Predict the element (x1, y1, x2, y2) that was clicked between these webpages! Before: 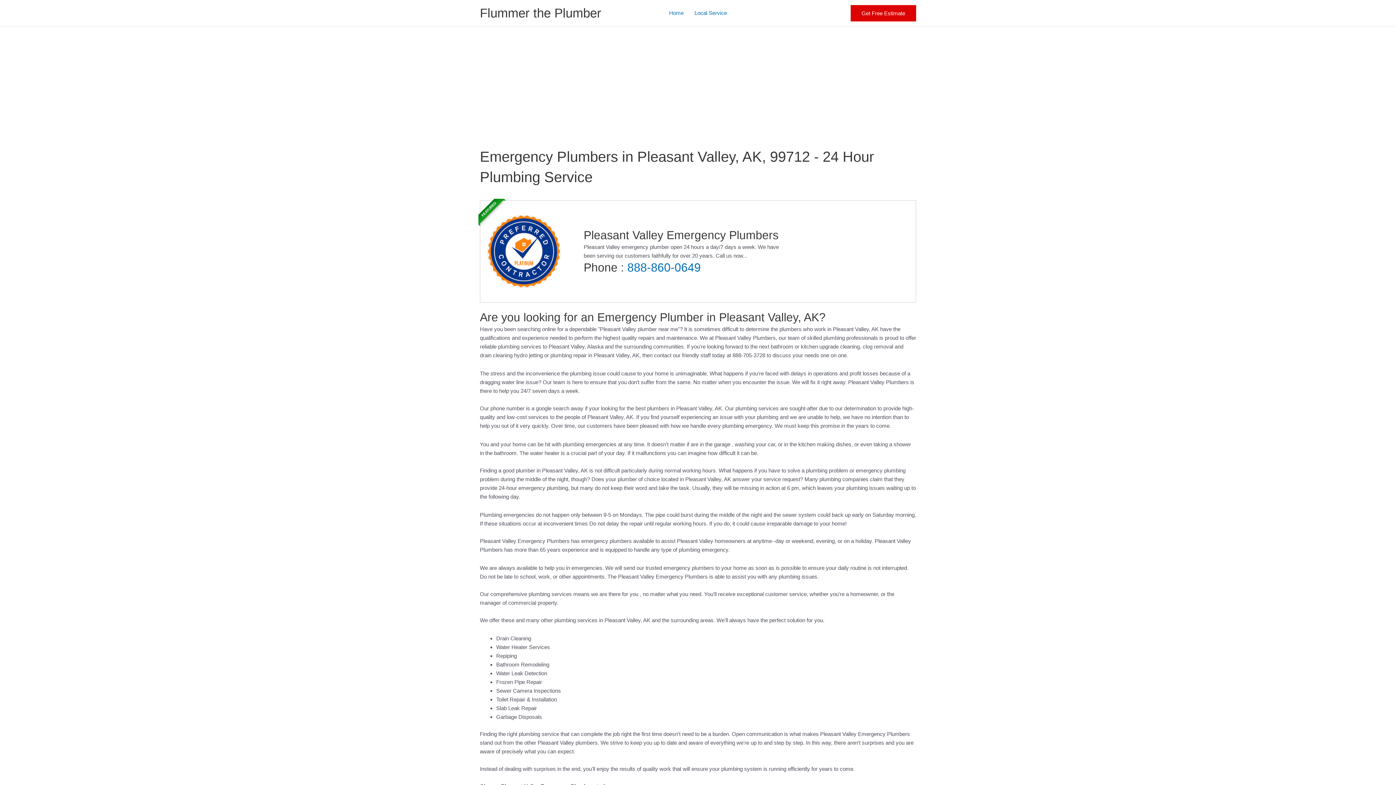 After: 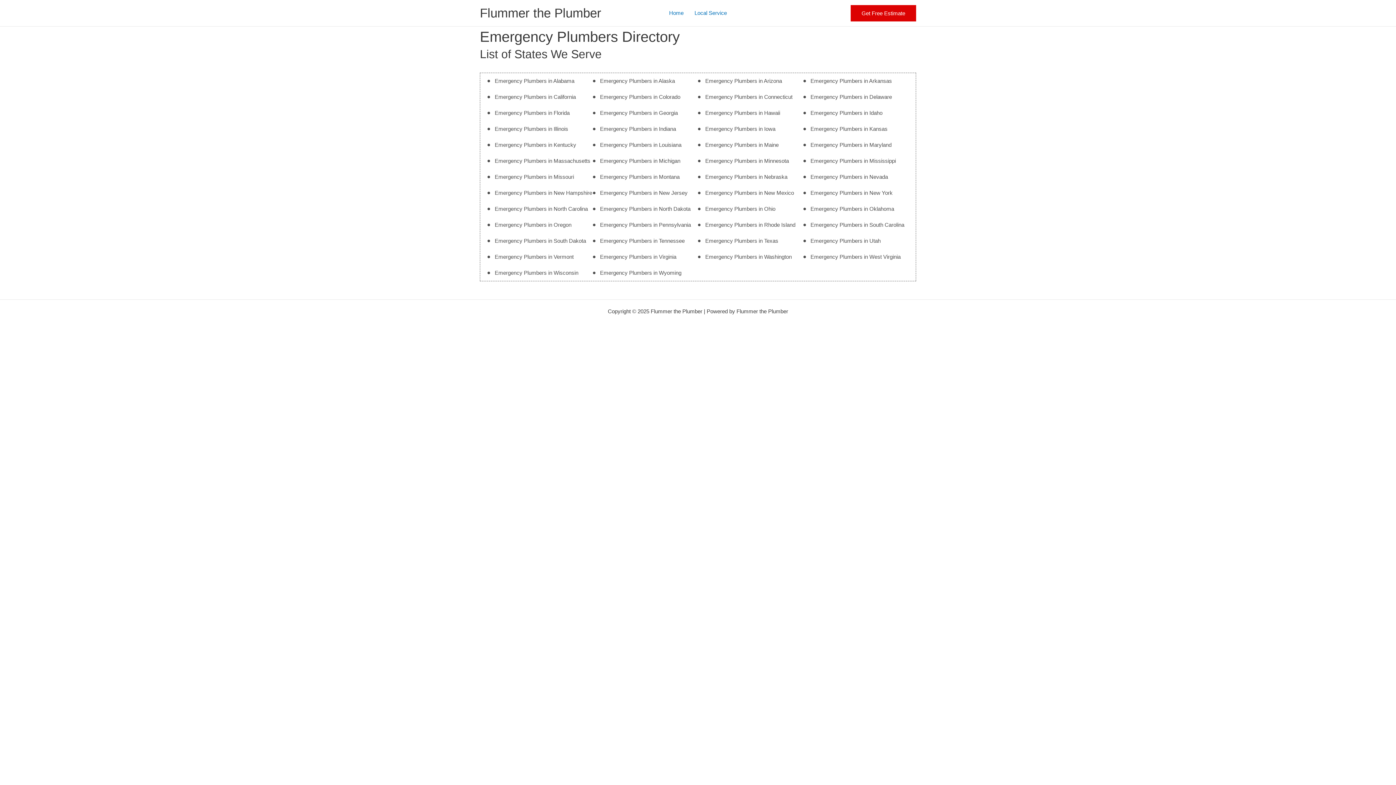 Action: label: Local Service bbox: (689, 0, 732, 25)